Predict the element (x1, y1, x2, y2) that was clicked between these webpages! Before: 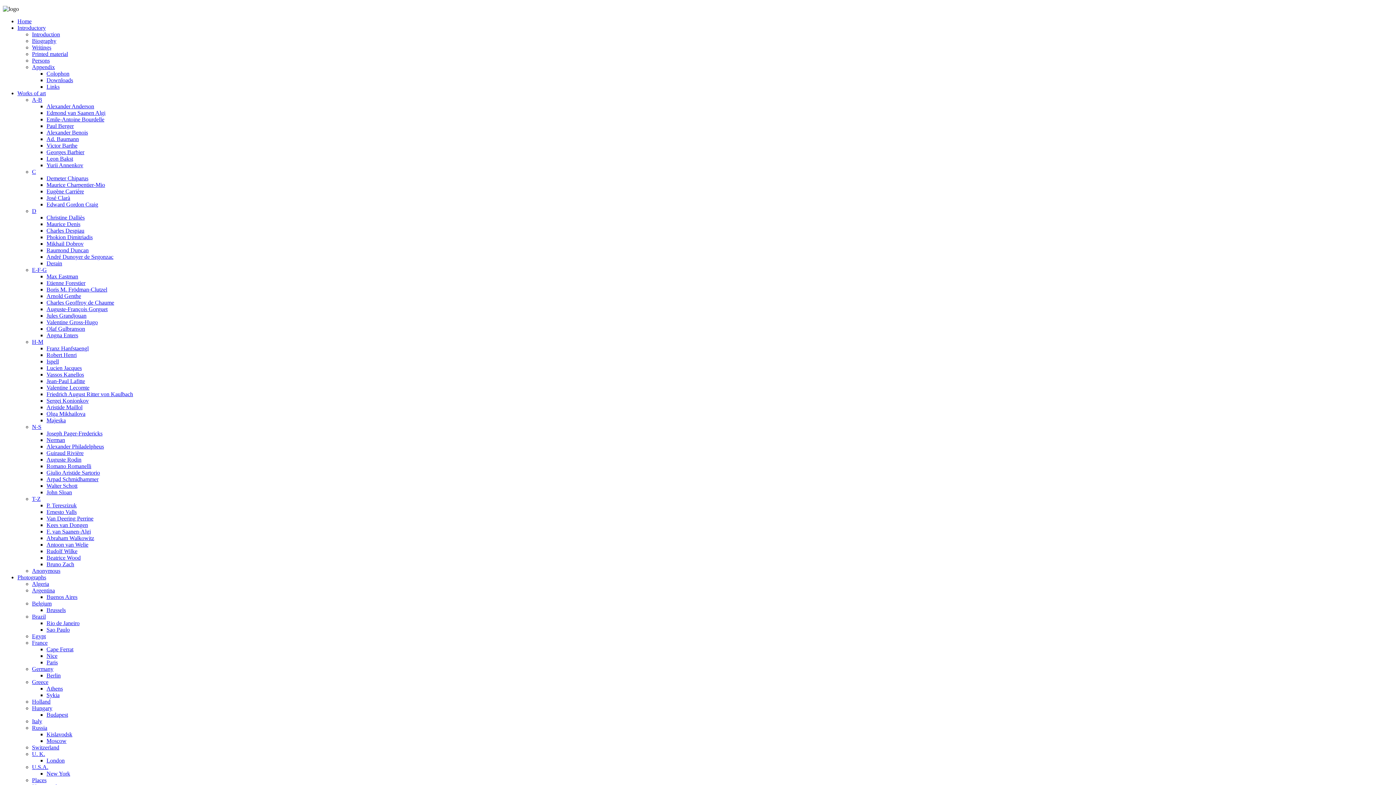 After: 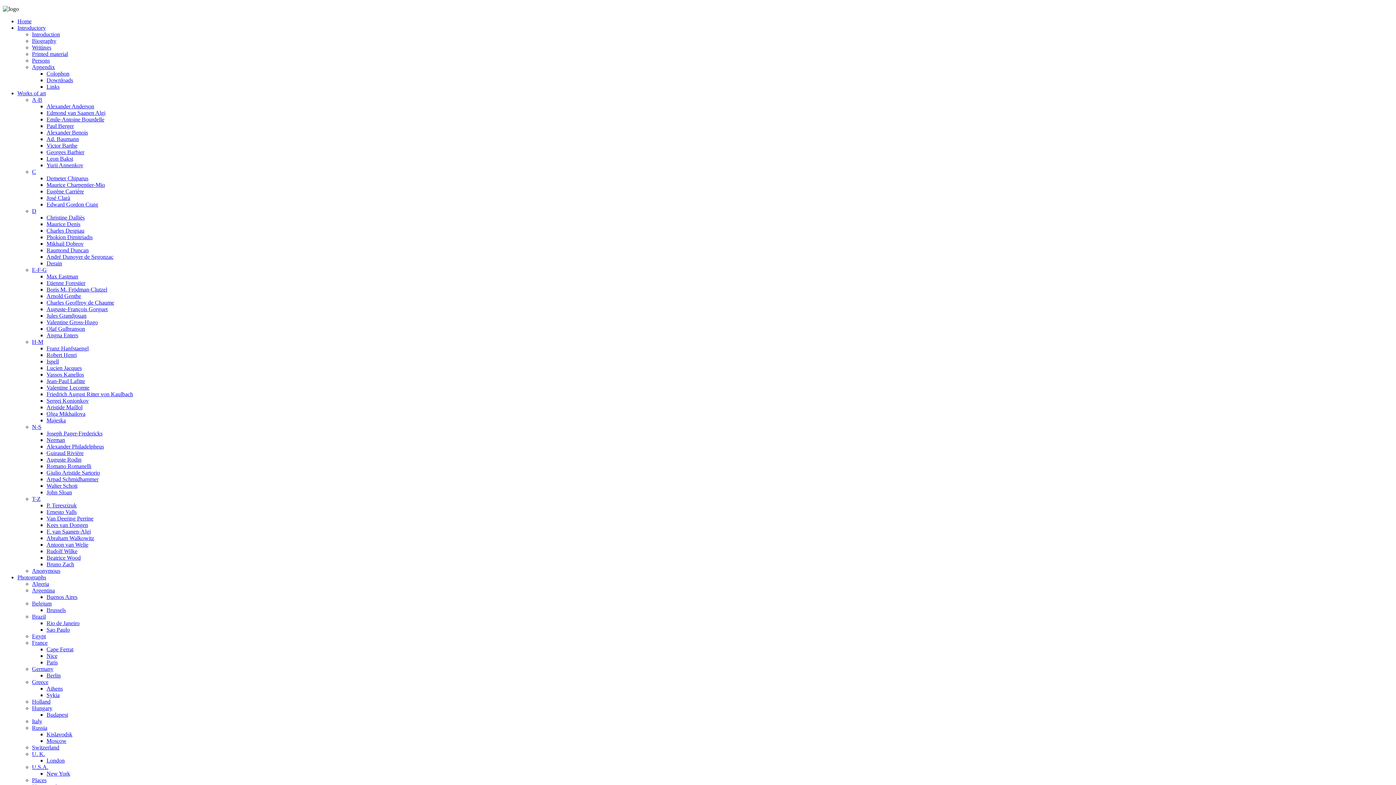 Action: bbox: (46, 299, 114, 305) label: Charles Geoffroy de Chaume